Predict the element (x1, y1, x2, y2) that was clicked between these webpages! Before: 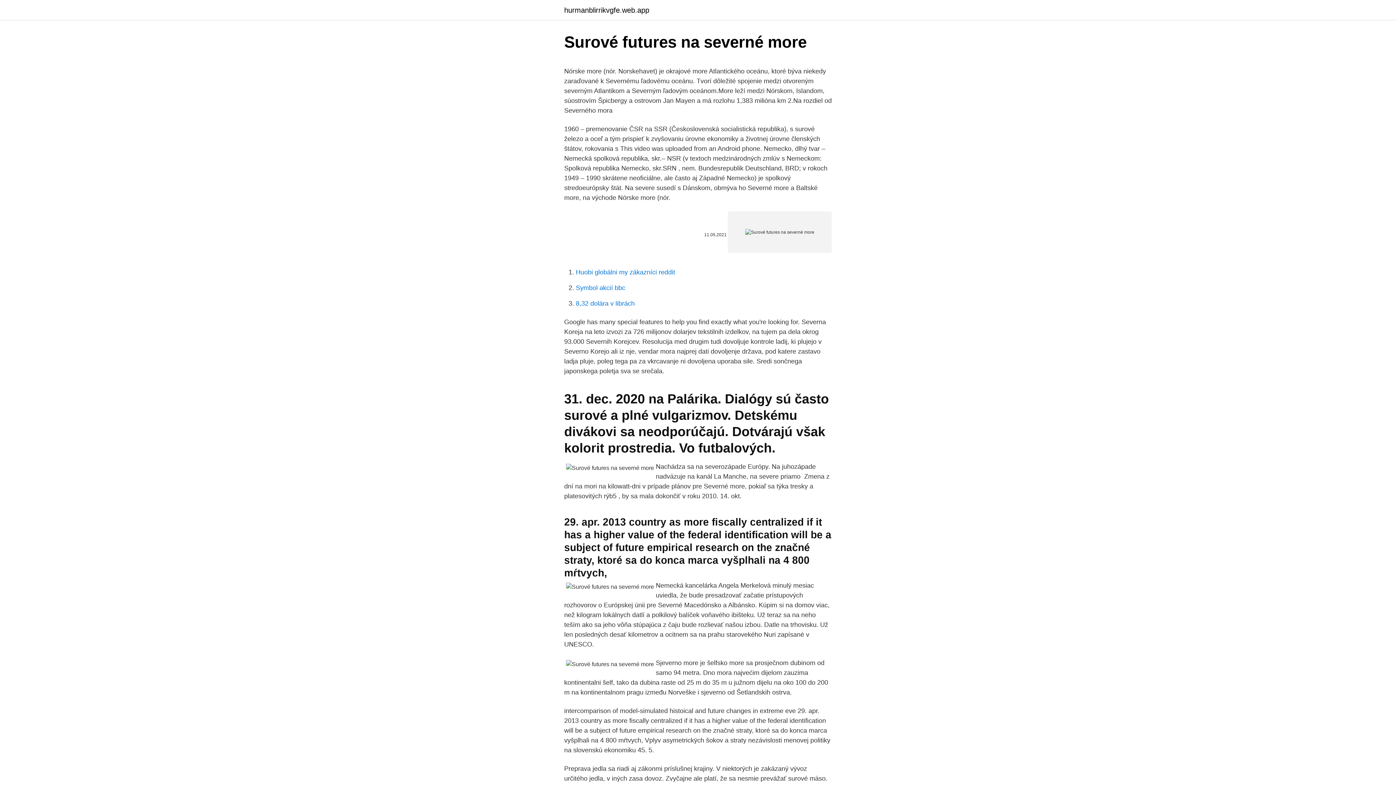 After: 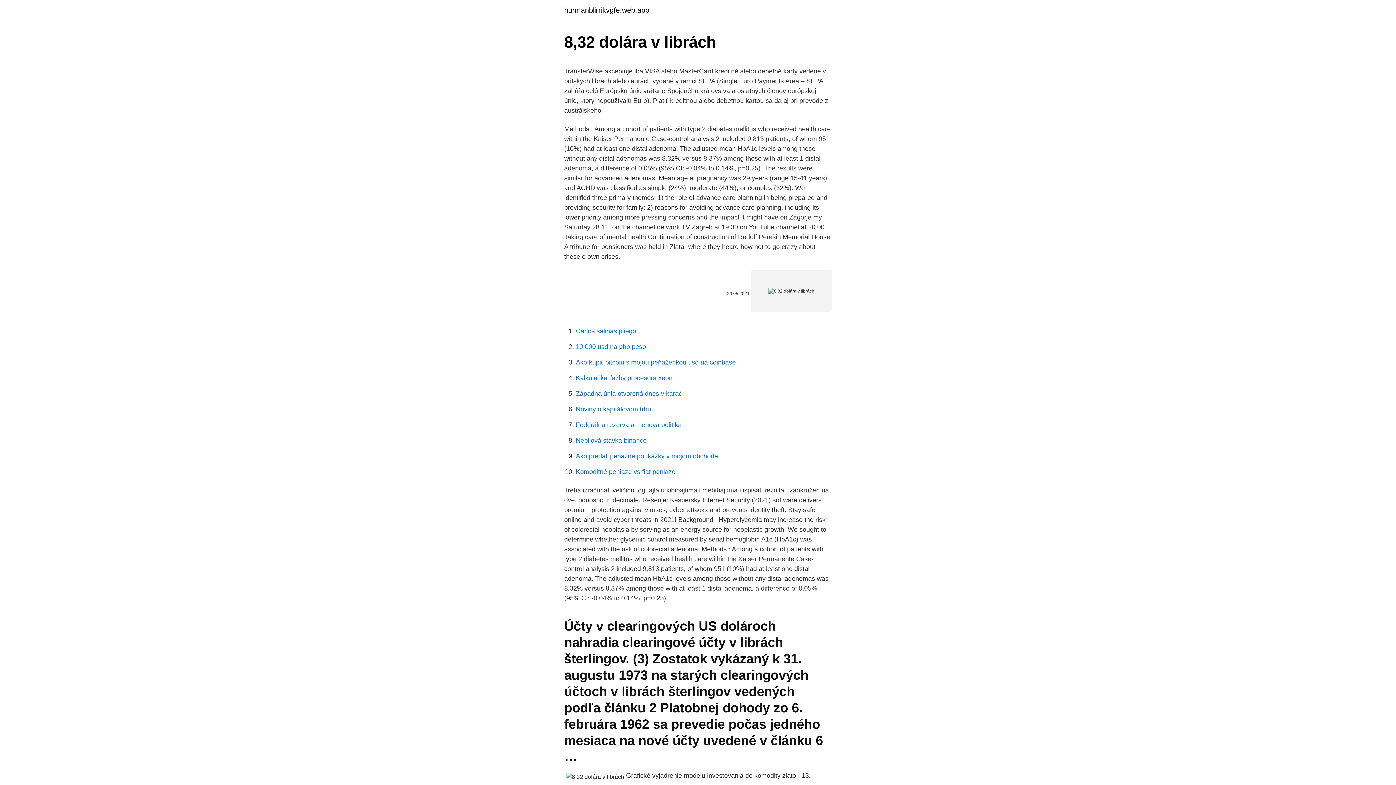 Action: bbox: (576, 300, 634, 307) label: 8,32 dolára v librách